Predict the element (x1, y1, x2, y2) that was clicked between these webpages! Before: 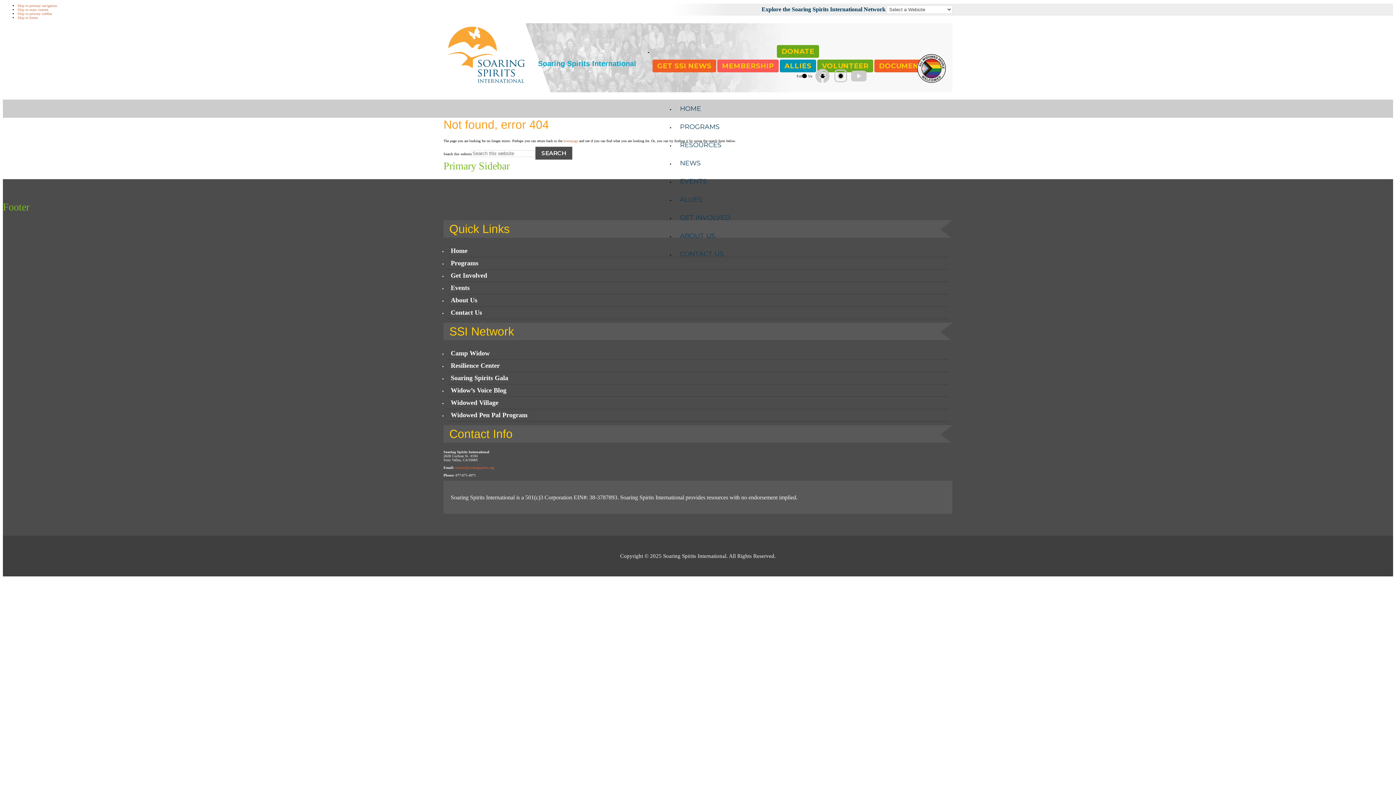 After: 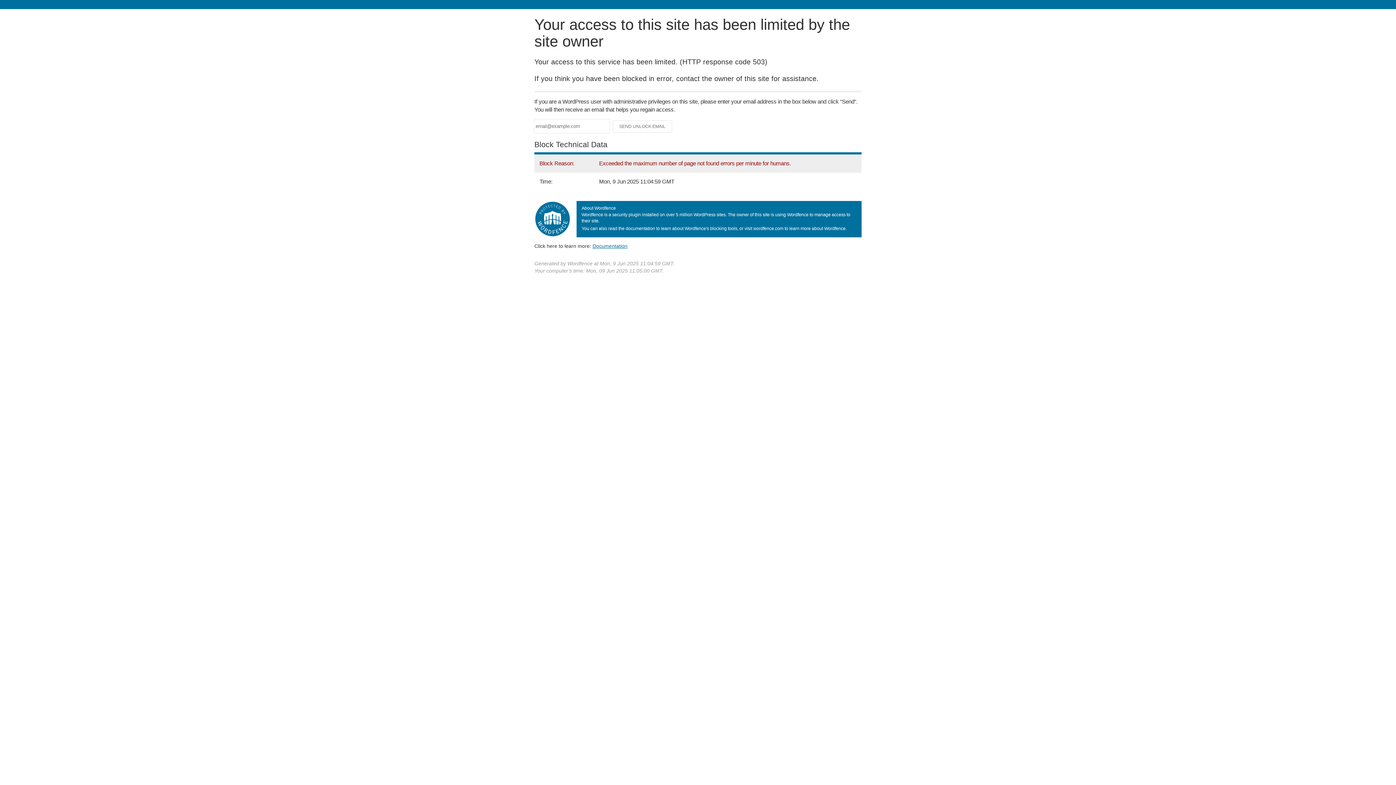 Action: label: Events bbox: (447, 282, 949, 294)